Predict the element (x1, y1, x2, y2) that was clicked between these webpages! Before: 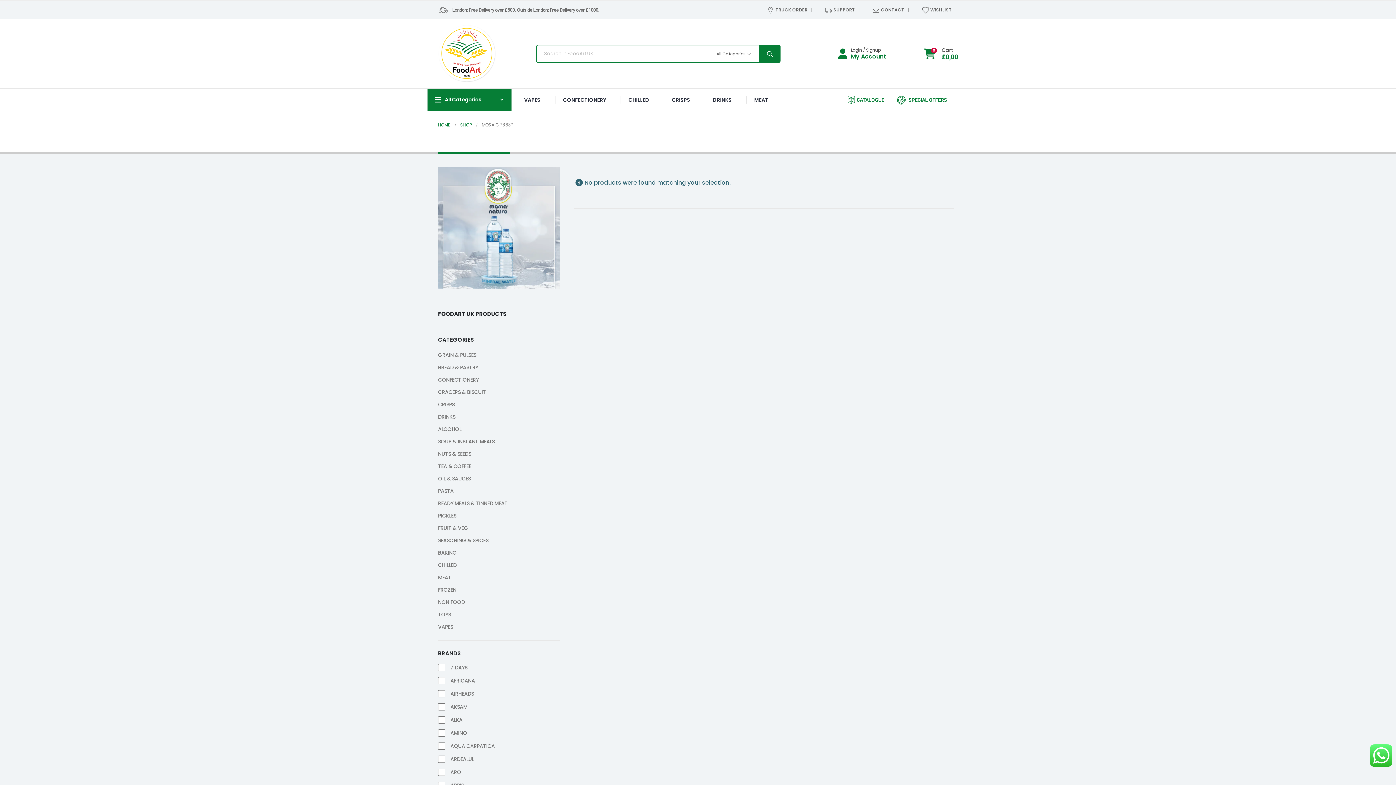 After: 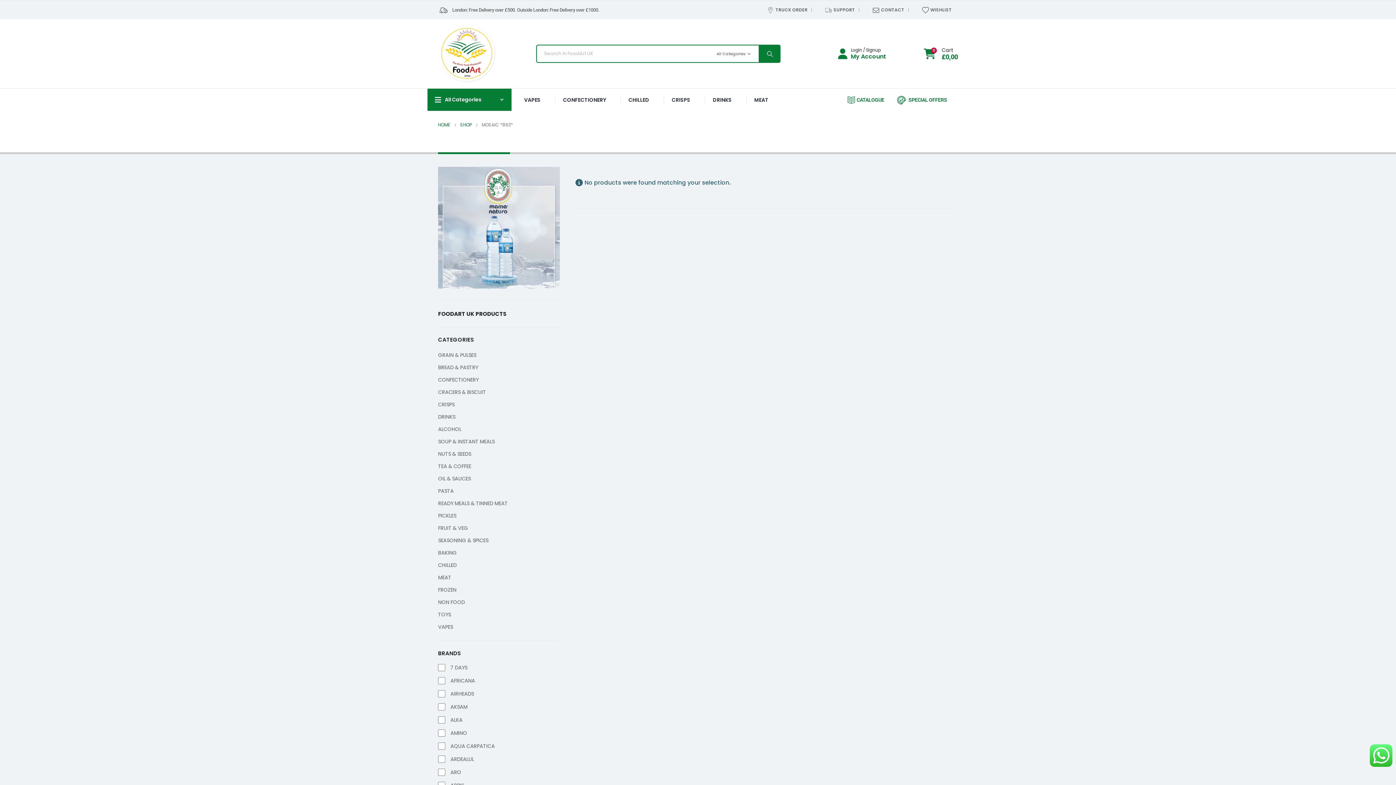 Action: label: SUPPORT bbox: (822, 6, 857, 13)